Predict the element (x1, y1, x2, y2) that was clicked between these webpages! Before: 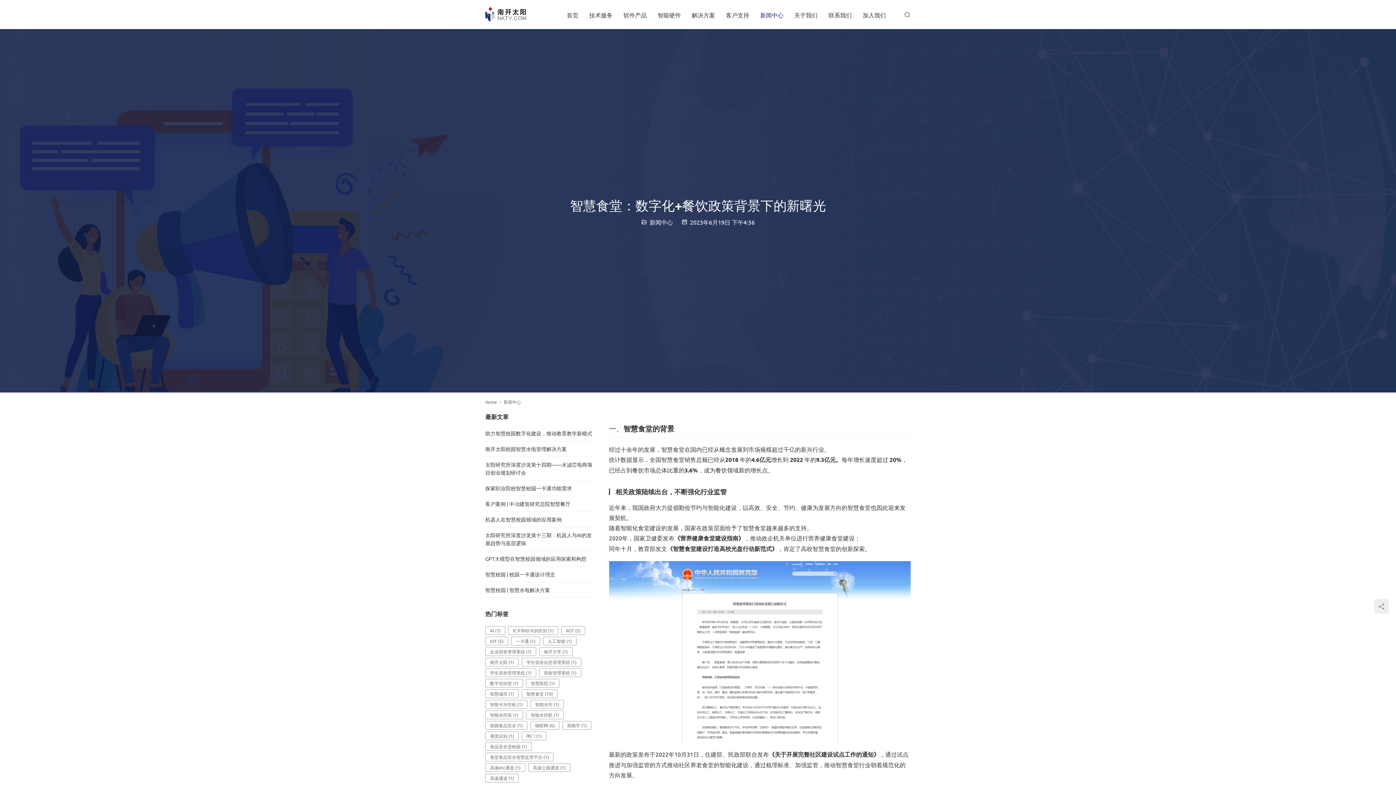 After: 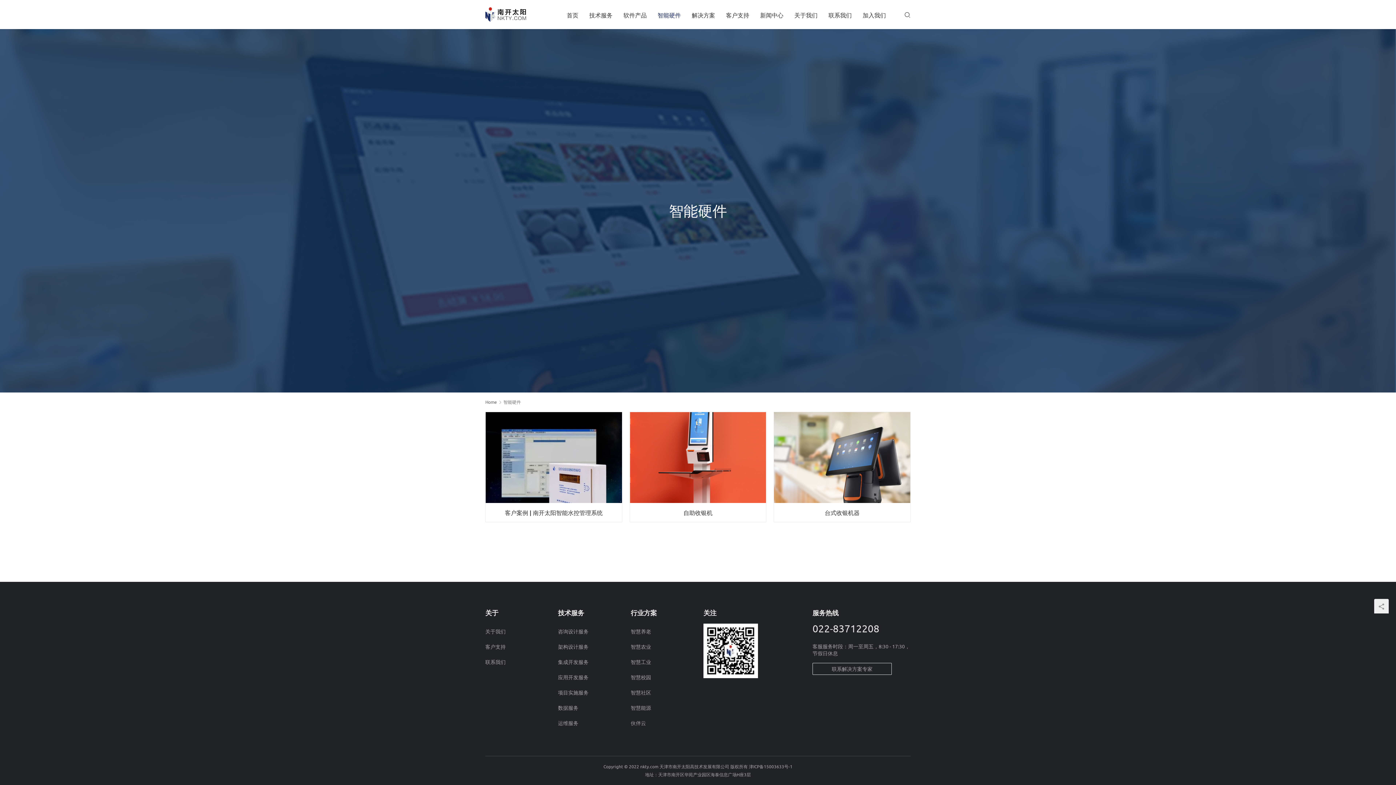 Action: bbox: (657, 0, 681, 29) label: 智能硬件